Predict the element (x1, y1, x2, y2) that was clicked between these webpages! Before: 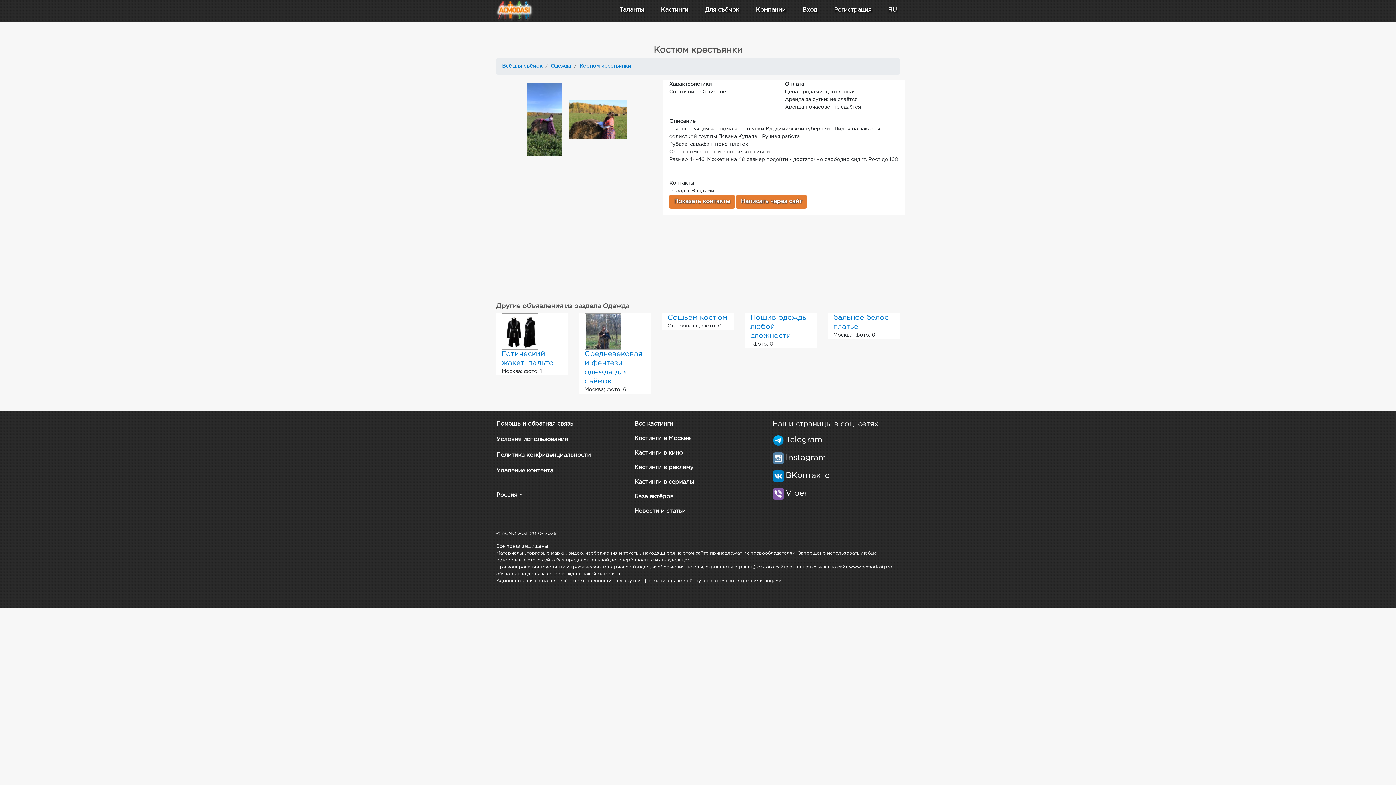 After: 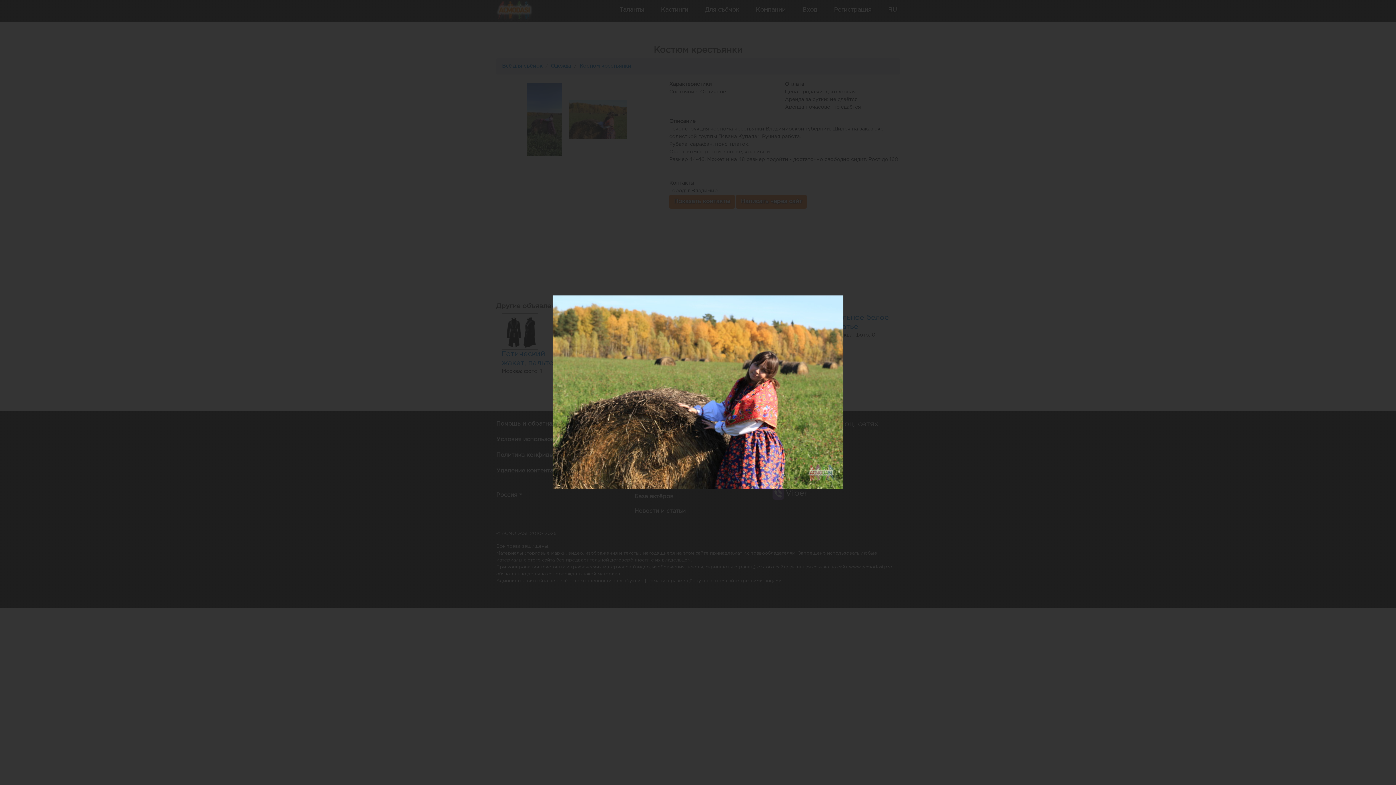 Action: bbox: (569, 100, 627, 139)